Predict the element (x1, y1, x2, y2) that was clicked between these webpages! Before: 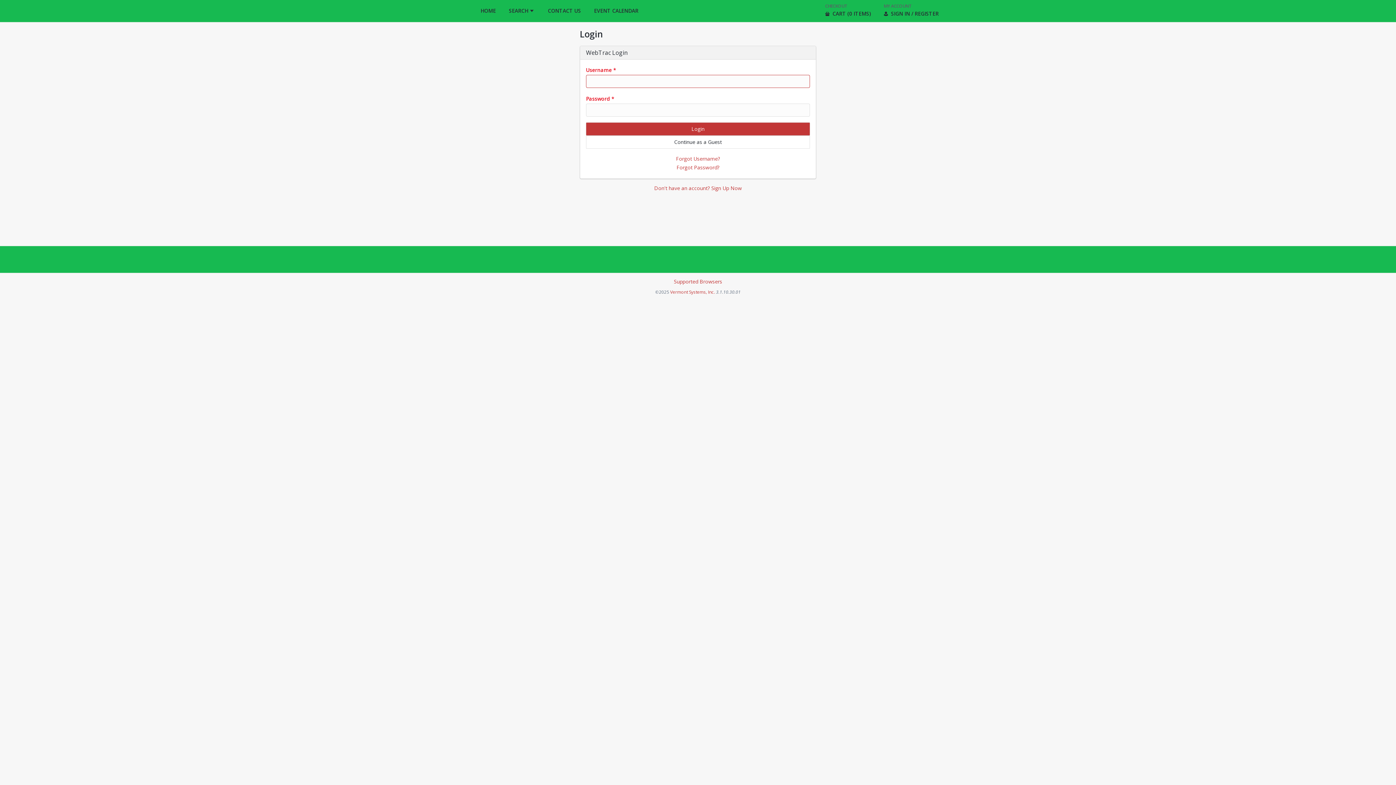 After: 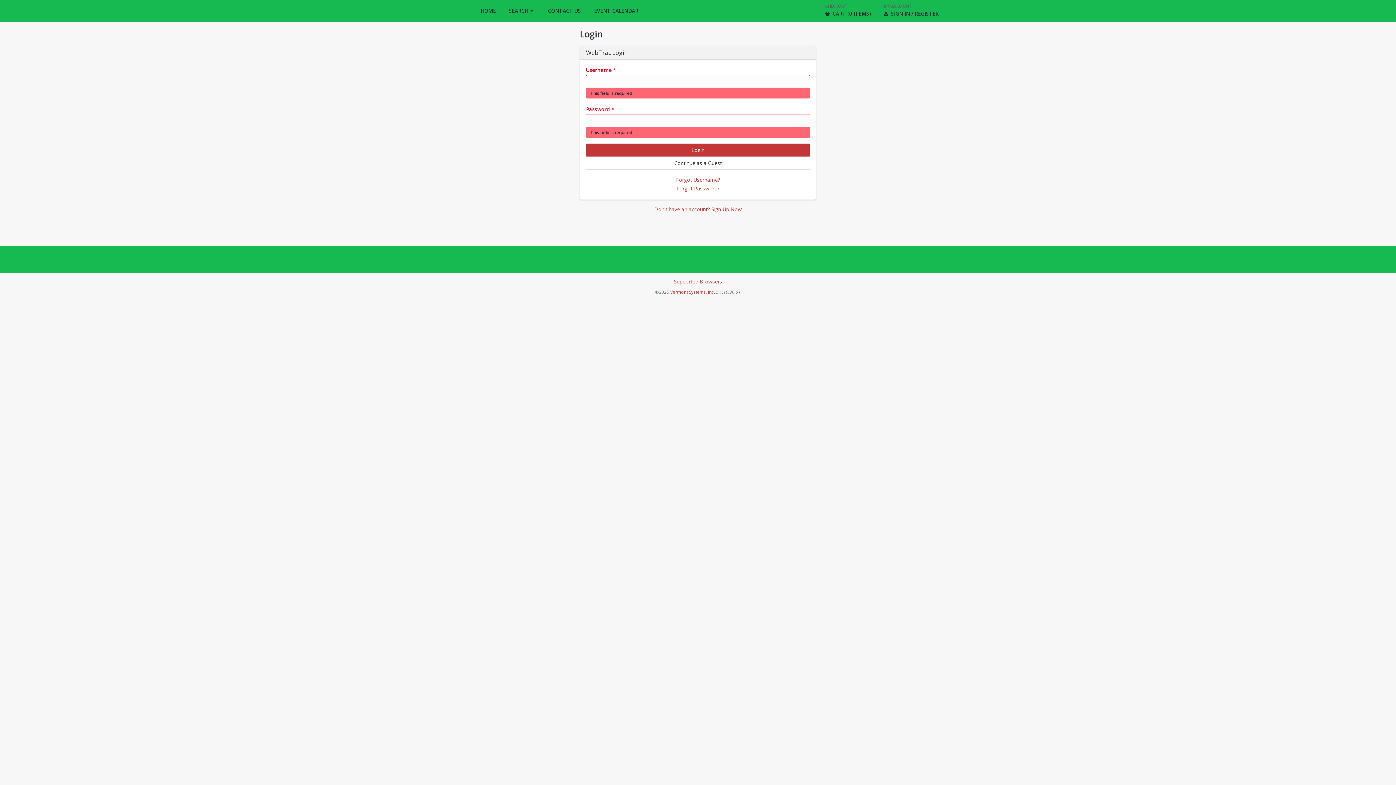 Action: bbox: (586, 122, 810, 135) label: Login